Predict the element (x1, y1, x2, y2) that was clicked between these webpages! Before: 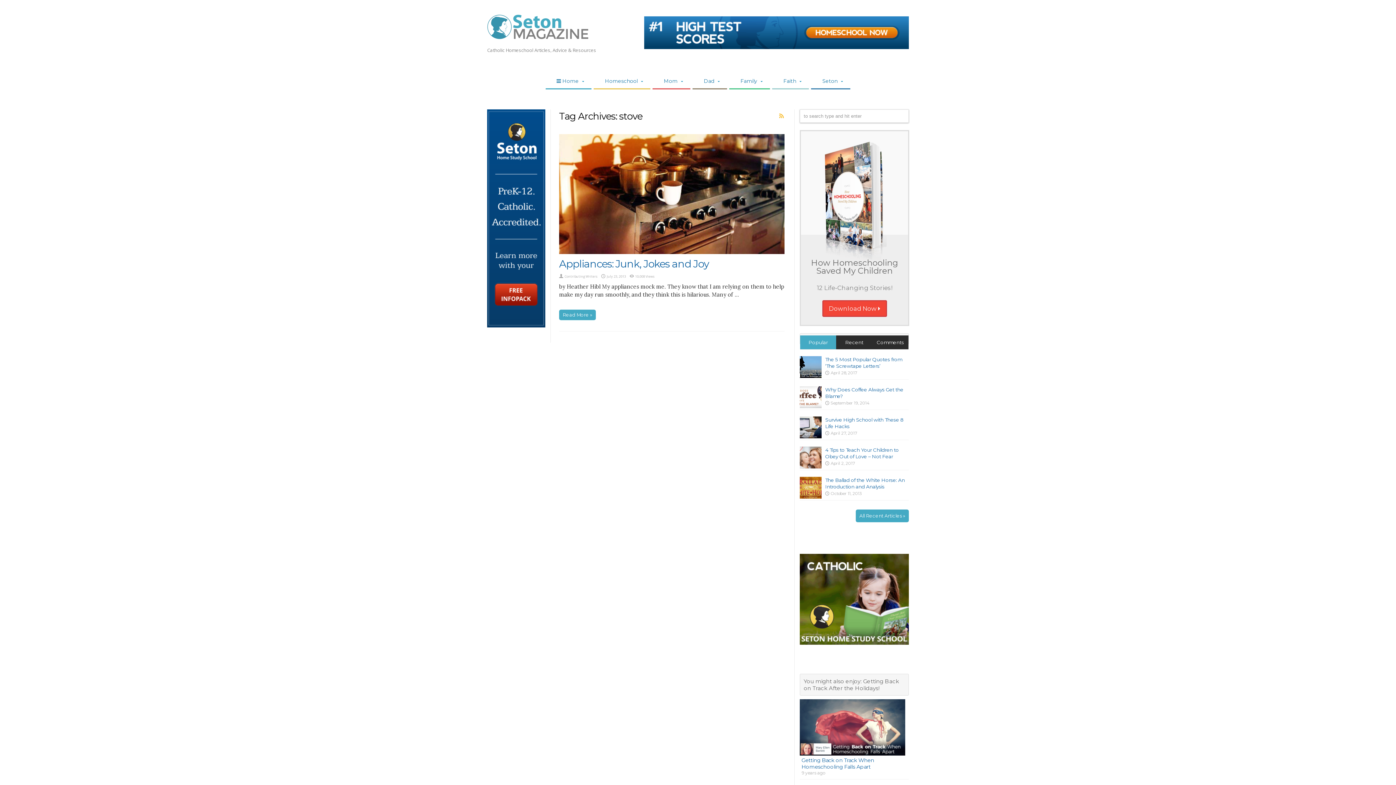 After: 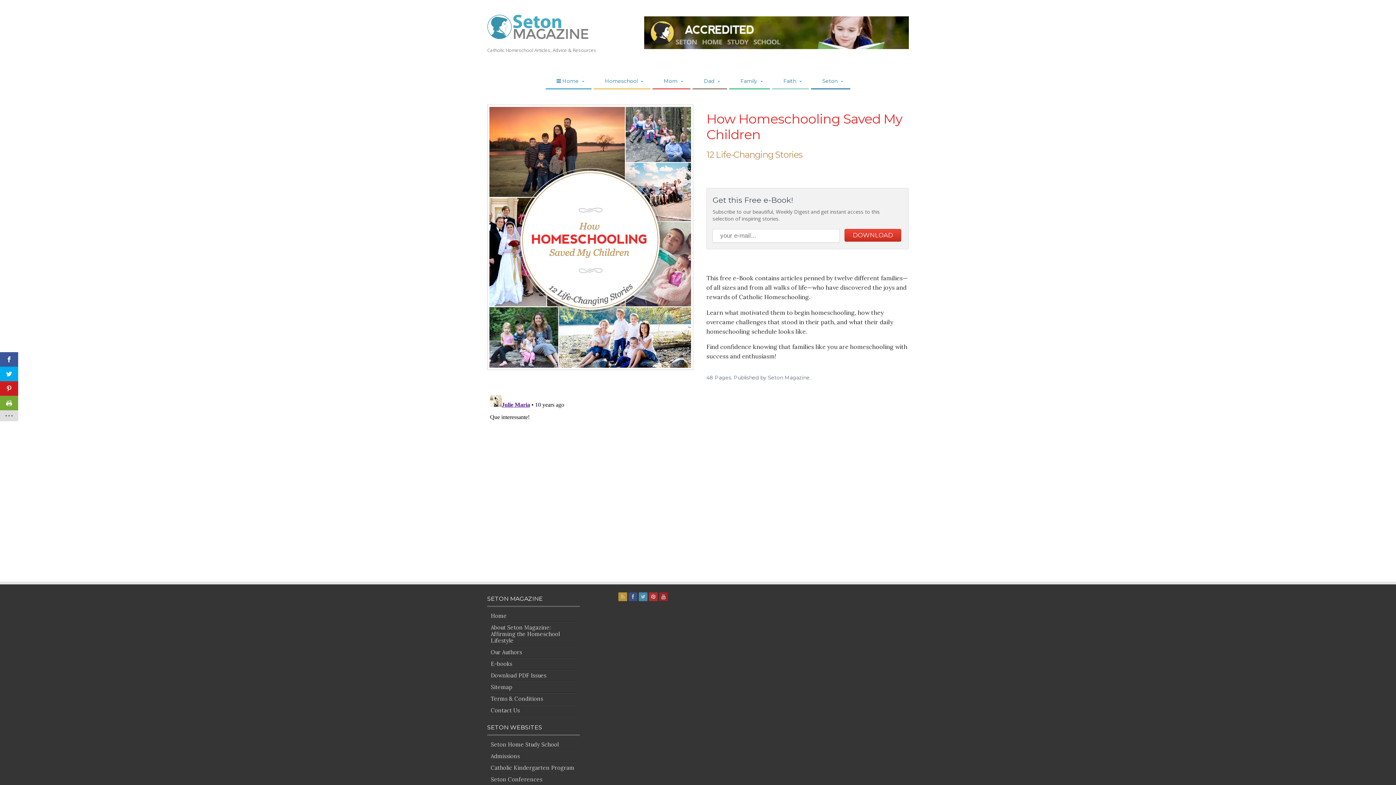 Action: bbox: (822, 300, 887, 317) label: Download Now 